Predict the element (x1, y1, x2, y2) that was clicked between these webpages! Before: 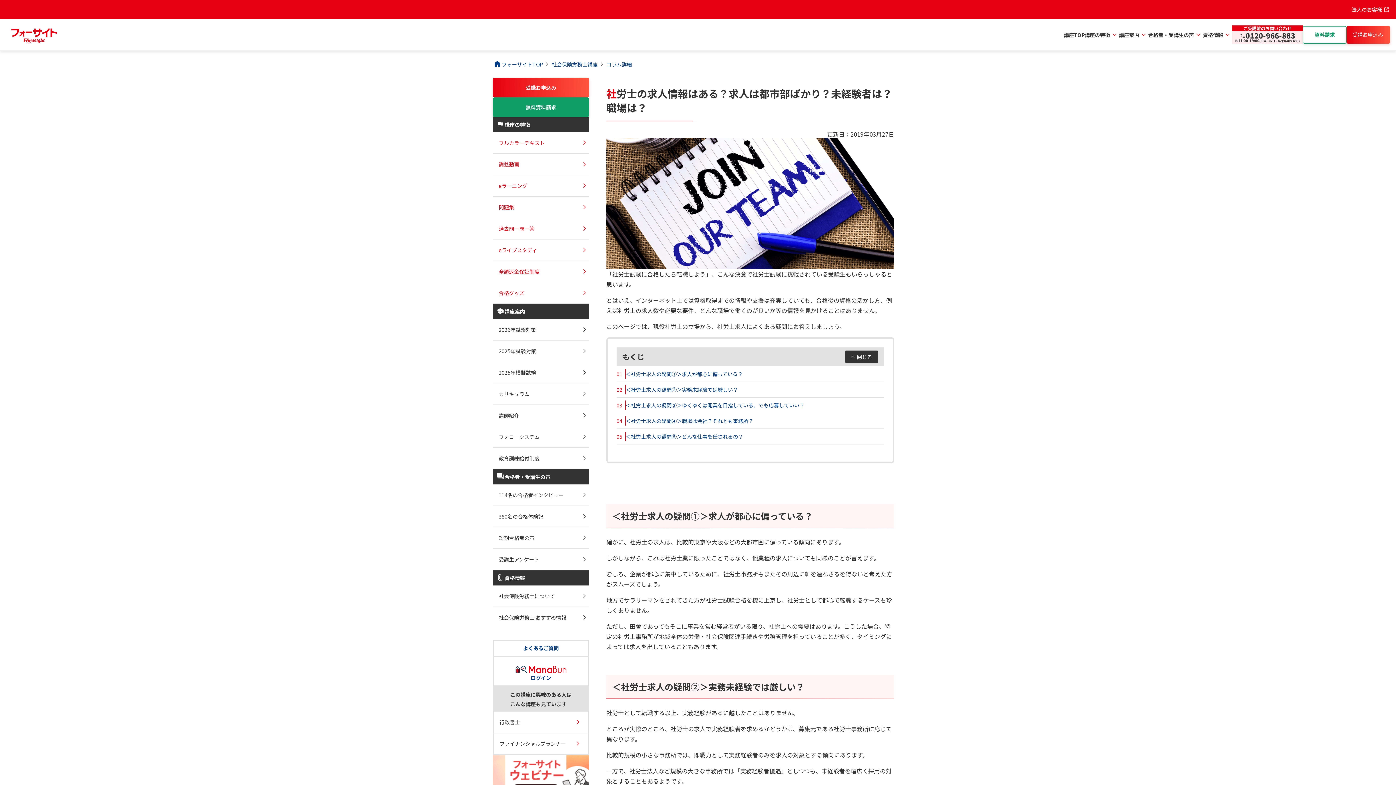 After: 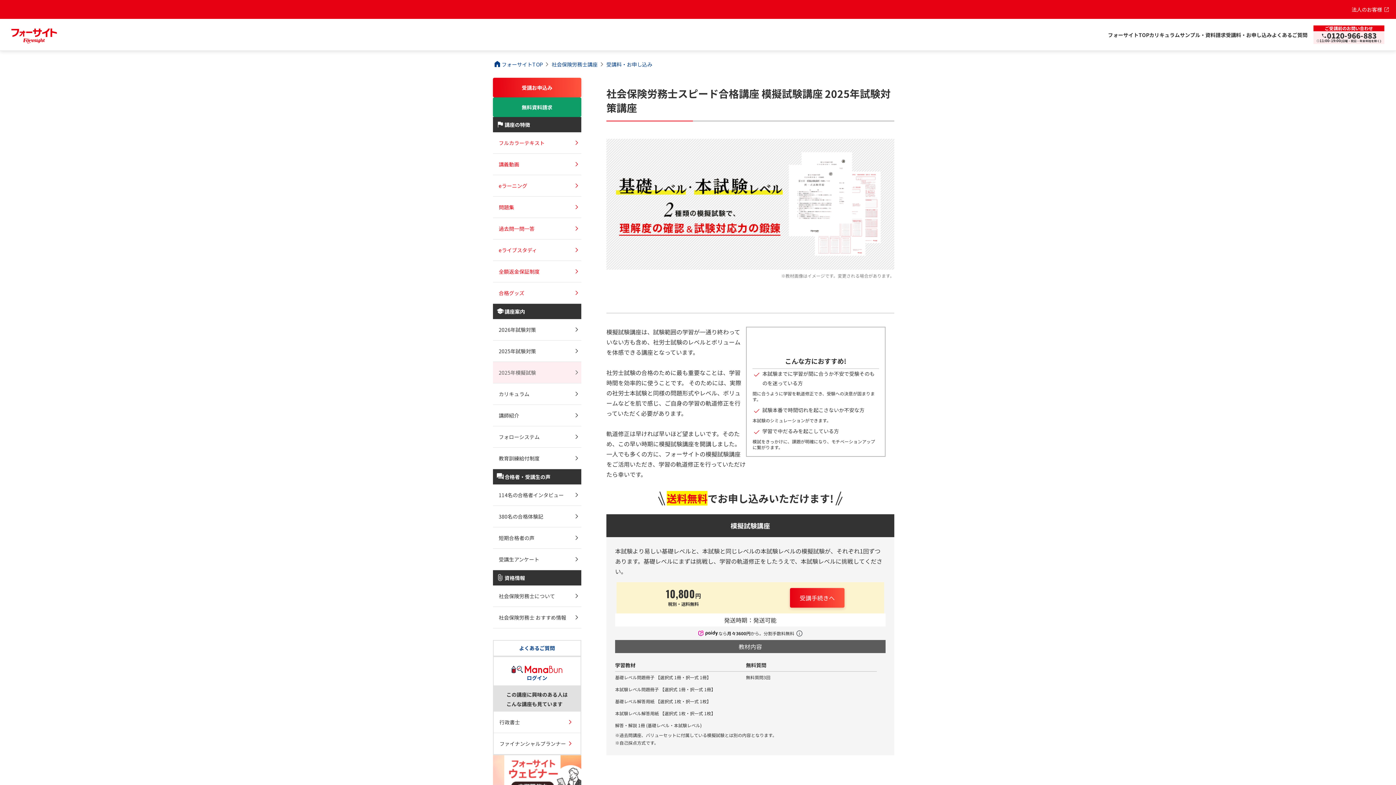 Action: label: 2025年模擬試験 bbox: (493, 362, 589, 383)